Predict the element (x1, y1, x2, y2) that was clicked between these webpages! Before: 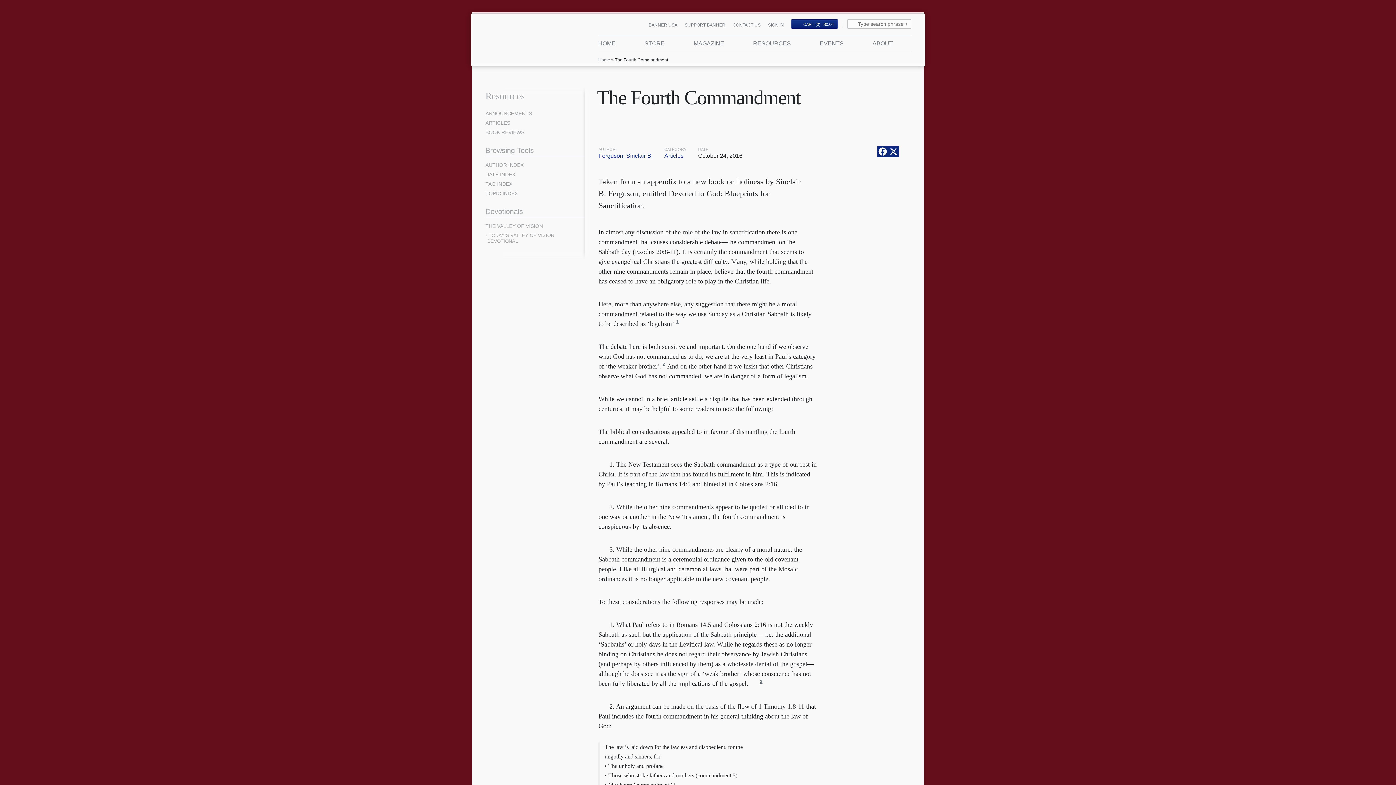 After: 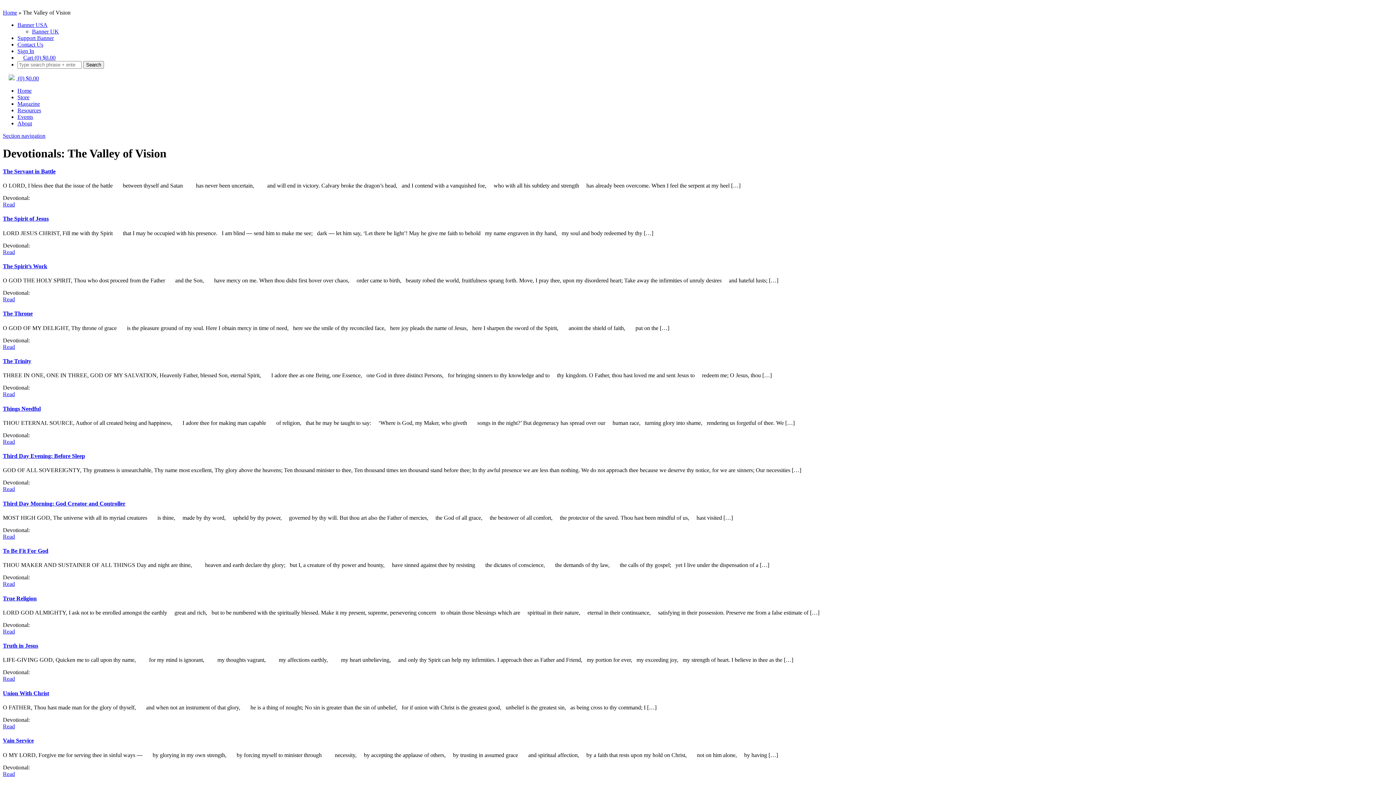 Action: bbox: (485, 223, 574, 229) label: THE VALLEY OF VISION